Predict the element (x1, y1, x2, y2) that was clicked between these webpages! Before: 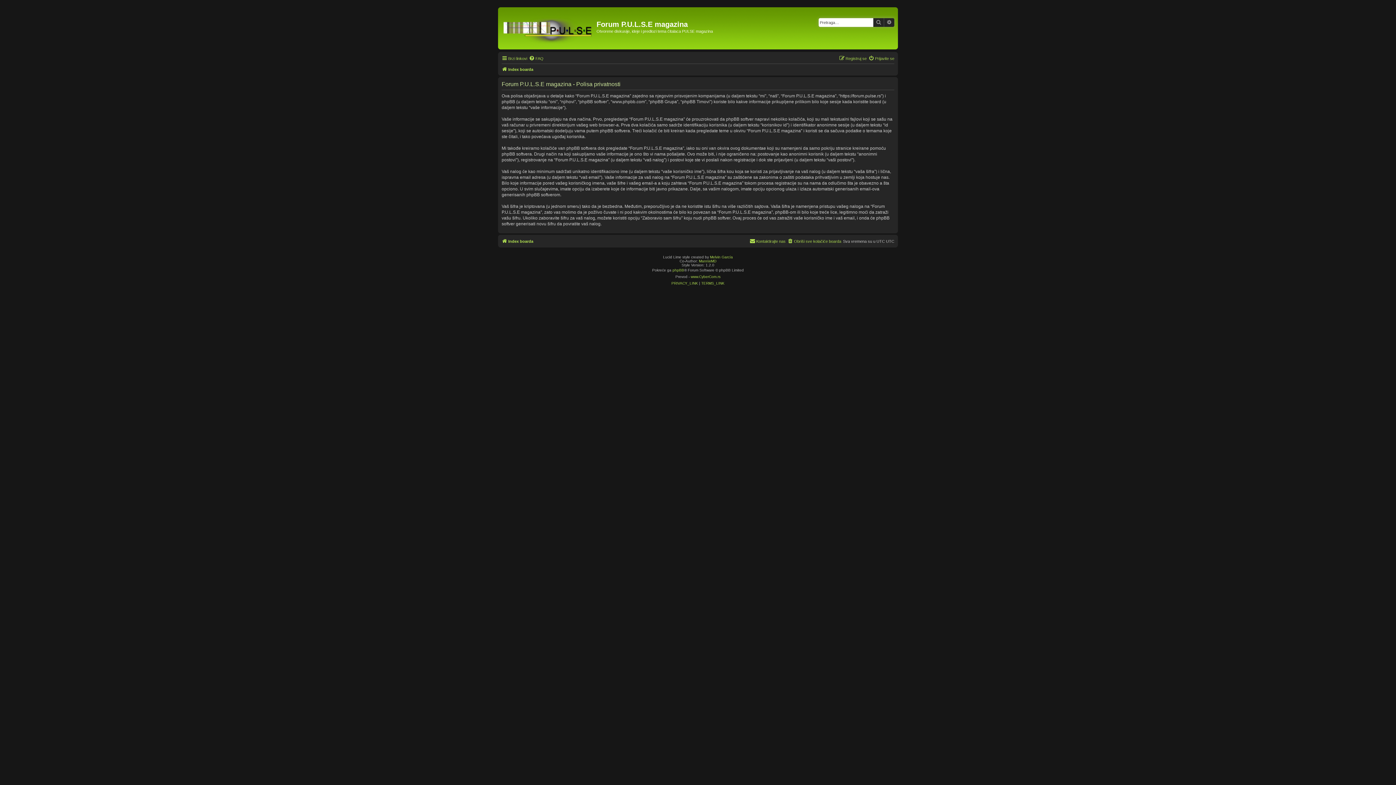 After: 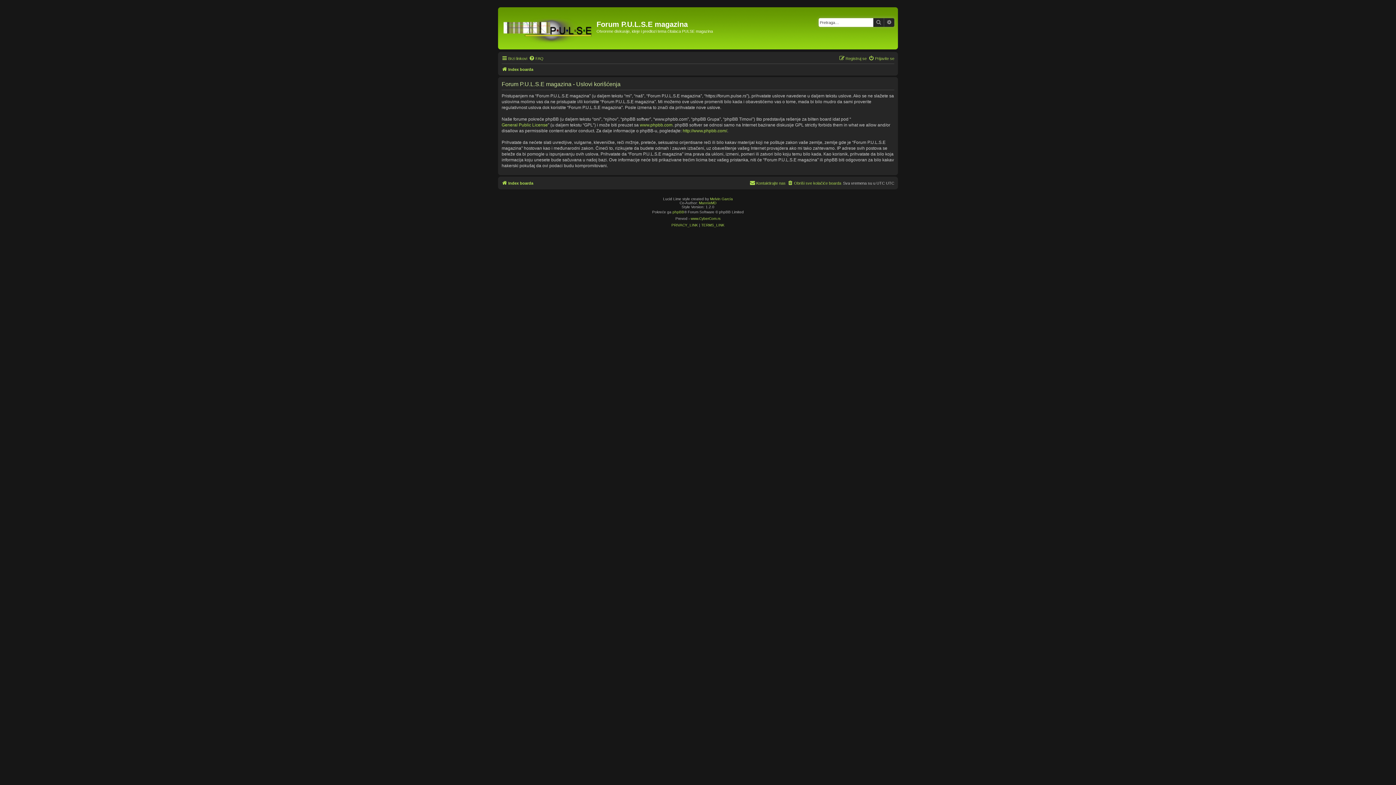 Action: bbox: (701, 280, 724, 286) label: TERMS_LINK